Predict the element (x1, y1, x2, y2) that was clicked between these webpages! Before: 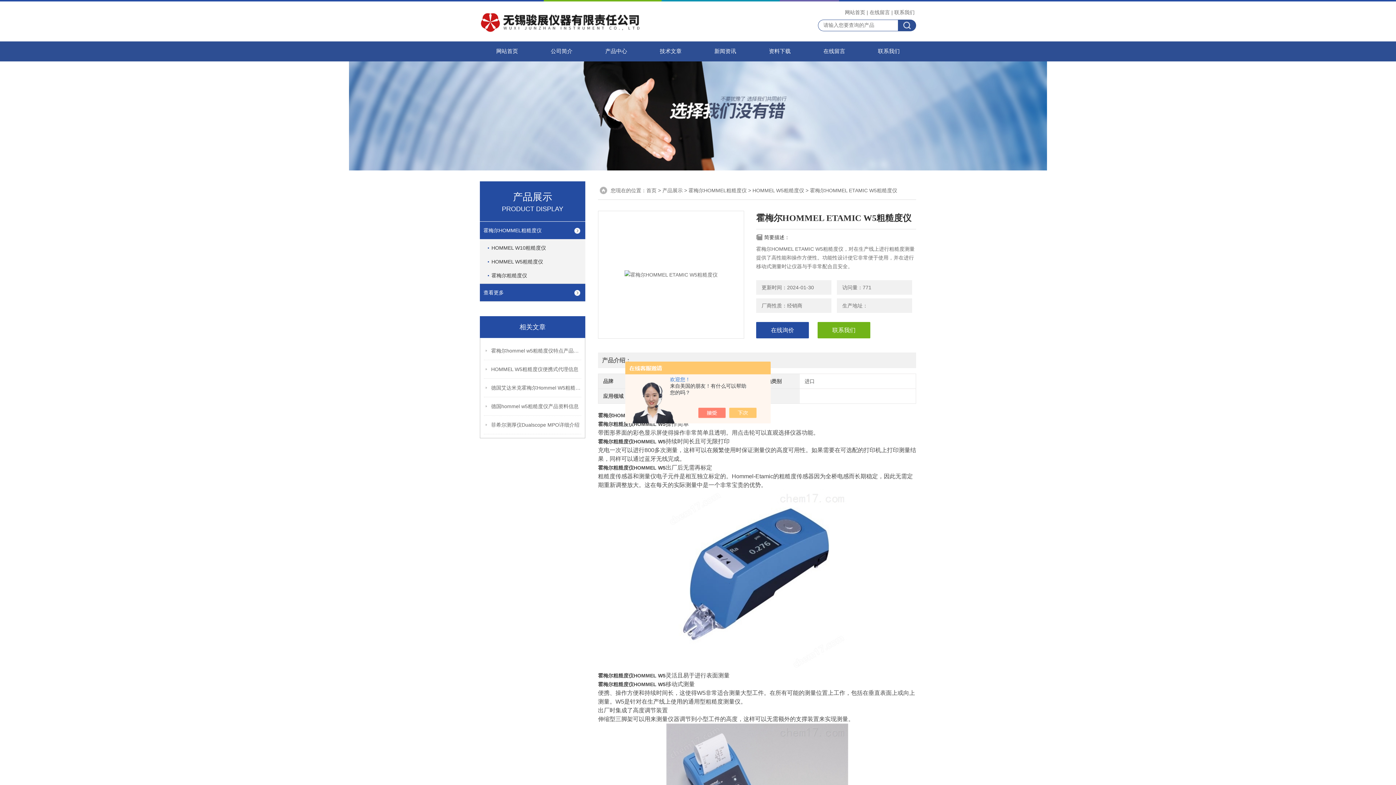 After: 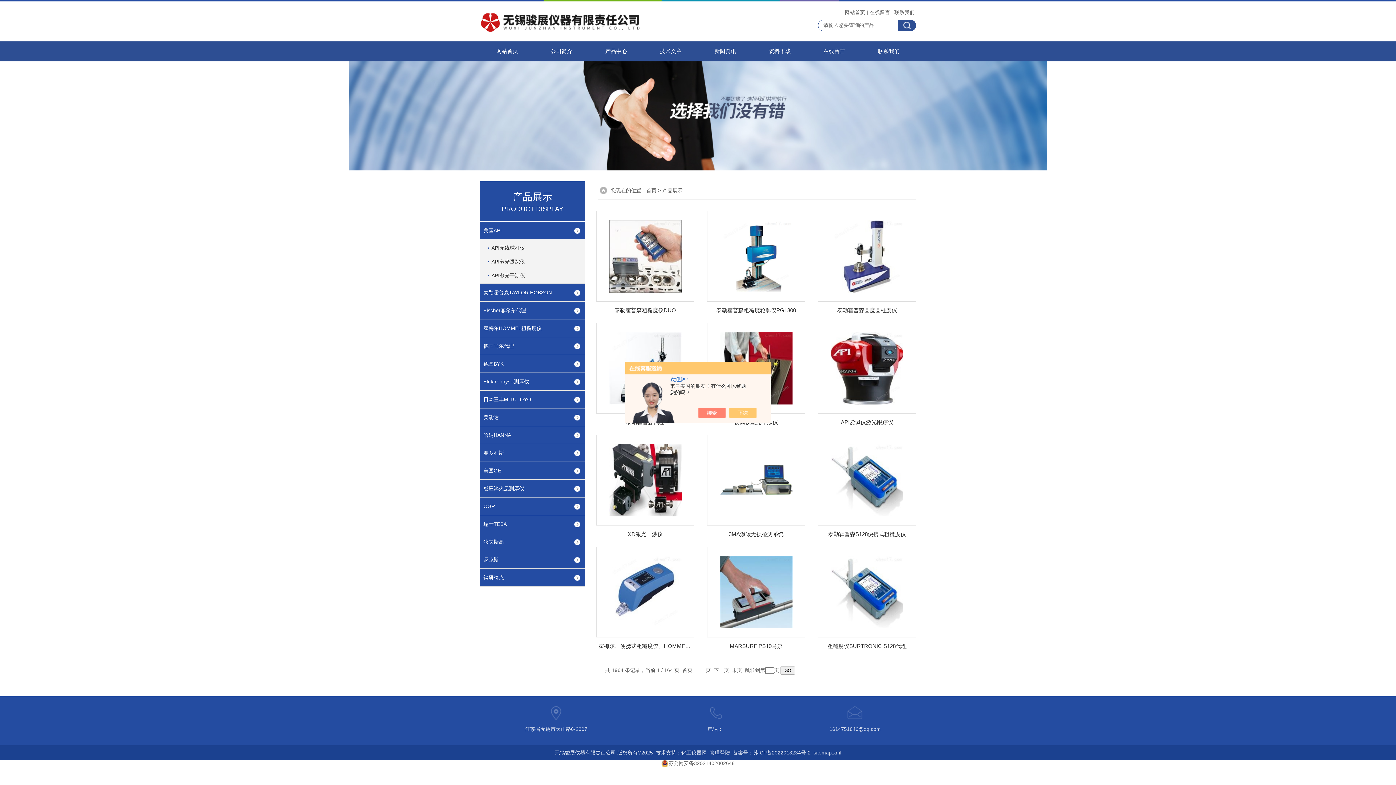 Action: label: 产品展示 bbox: (662, 187, 682, 193)